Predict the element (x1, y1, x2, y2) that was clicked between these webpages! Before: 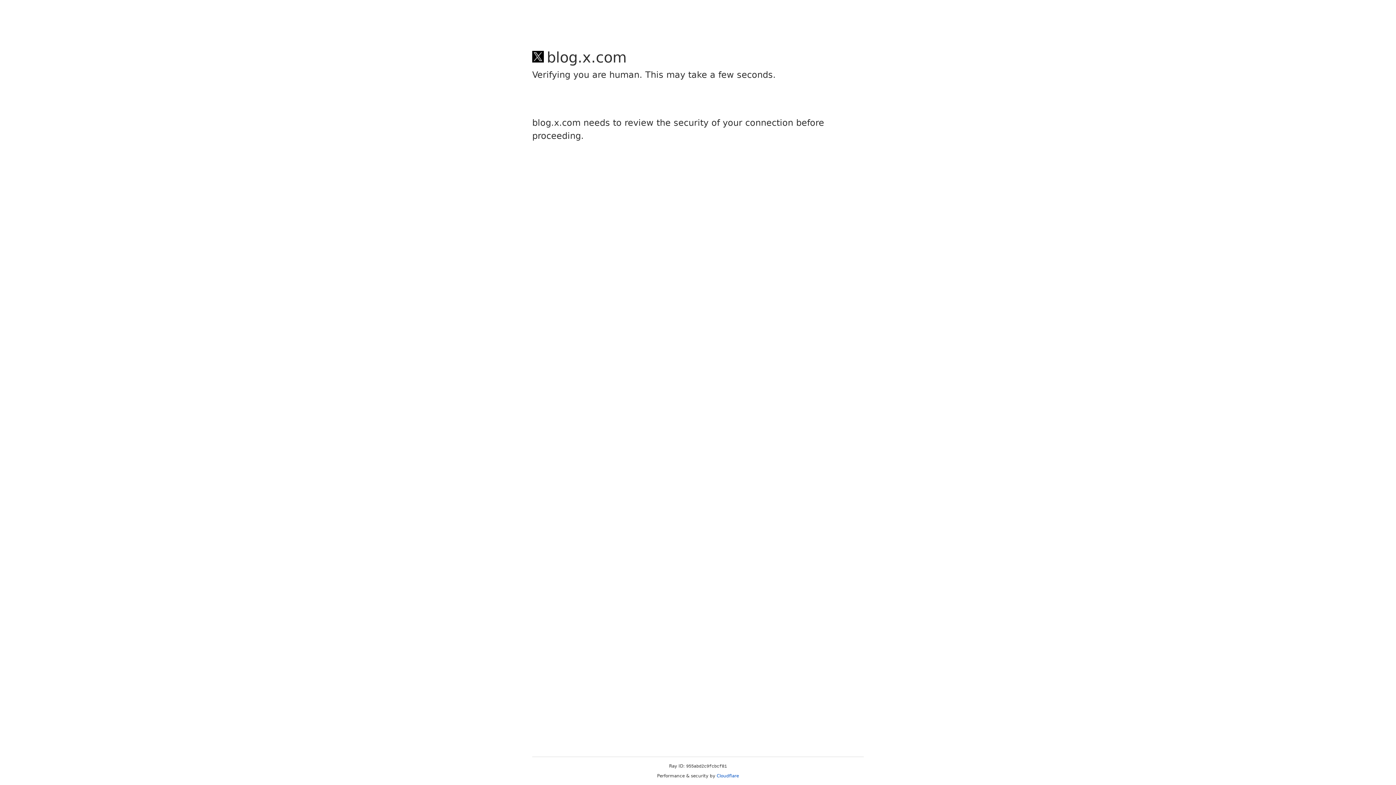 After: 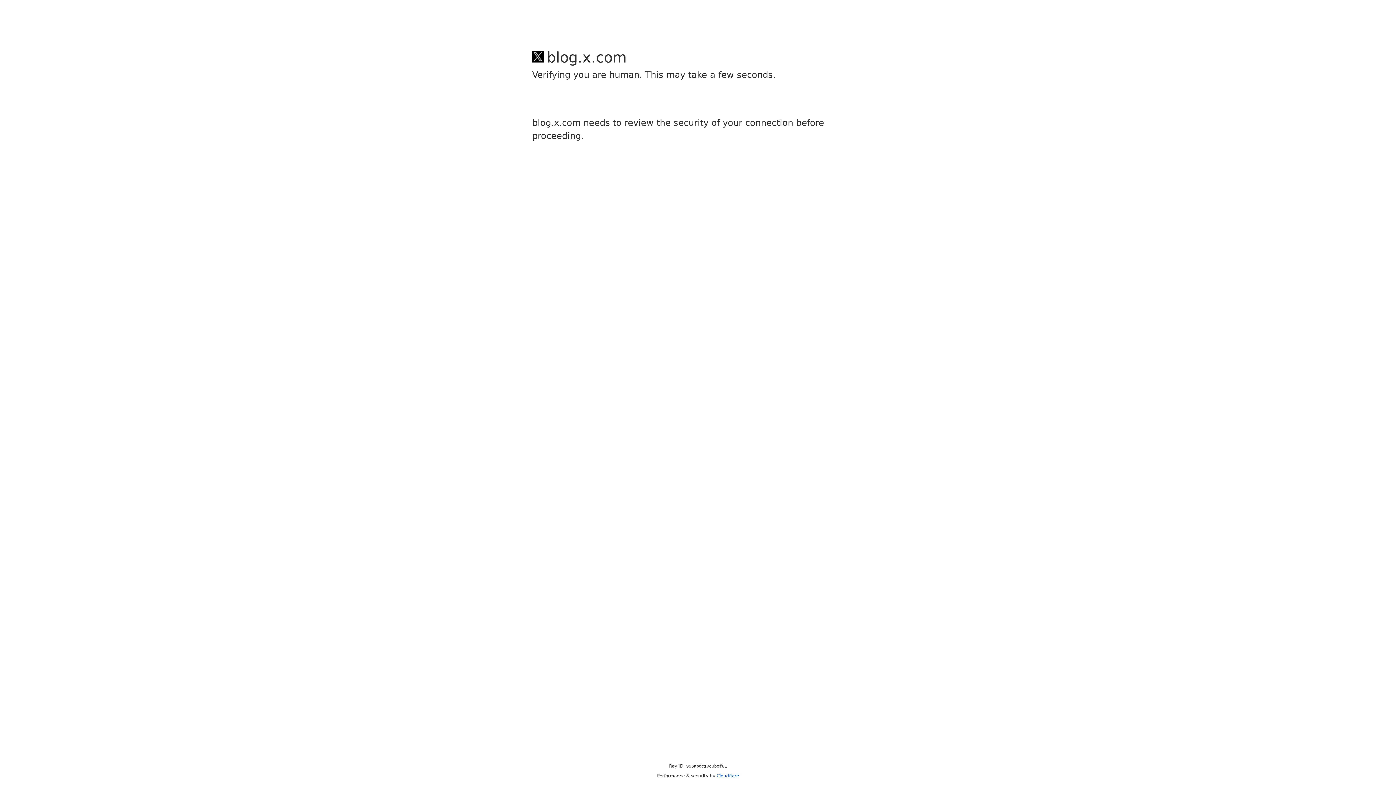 Action: bbox: (716, 773, 739, 778) label: Cloudflare